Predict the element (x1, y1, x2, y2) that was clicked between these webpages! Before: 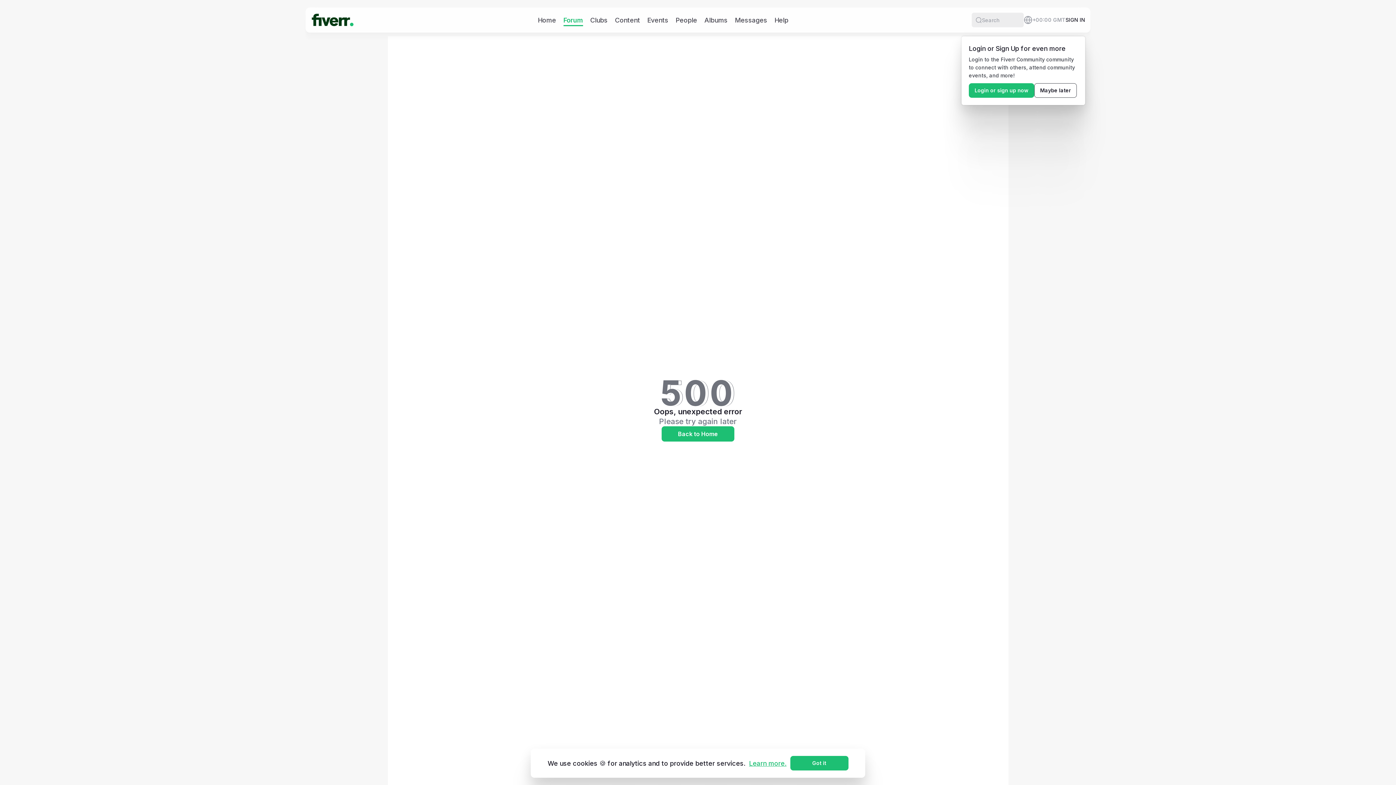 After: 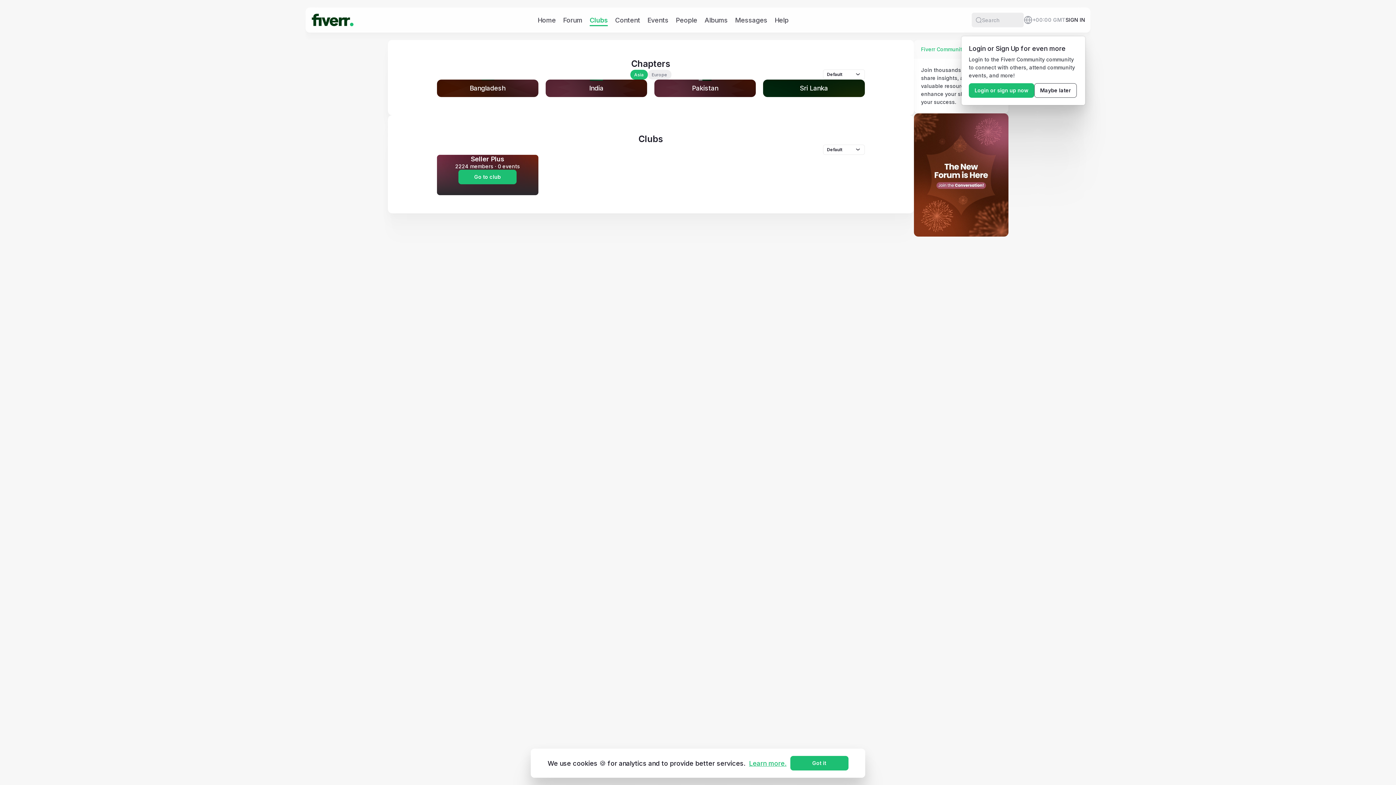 Action: label: Clubs bbox: (590, 15, 607, 24)